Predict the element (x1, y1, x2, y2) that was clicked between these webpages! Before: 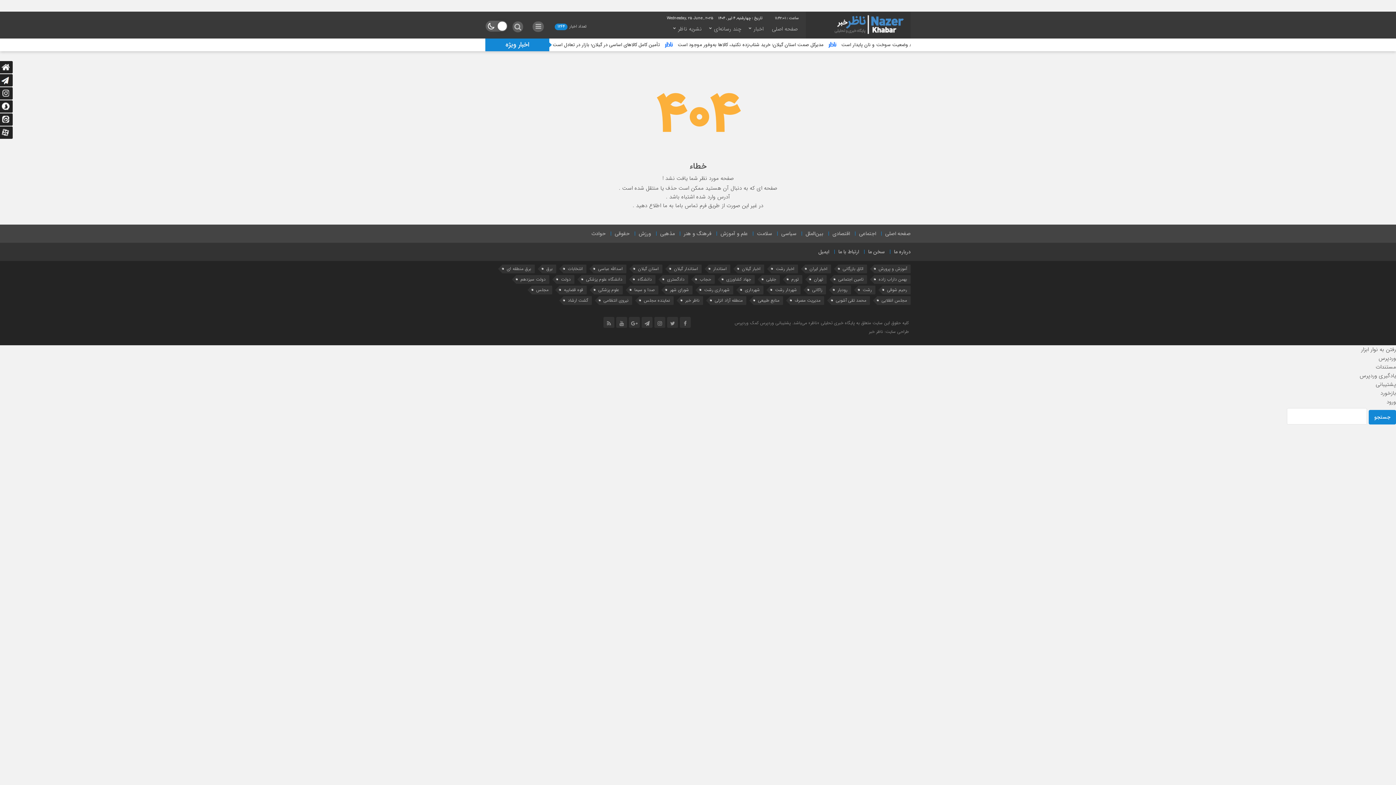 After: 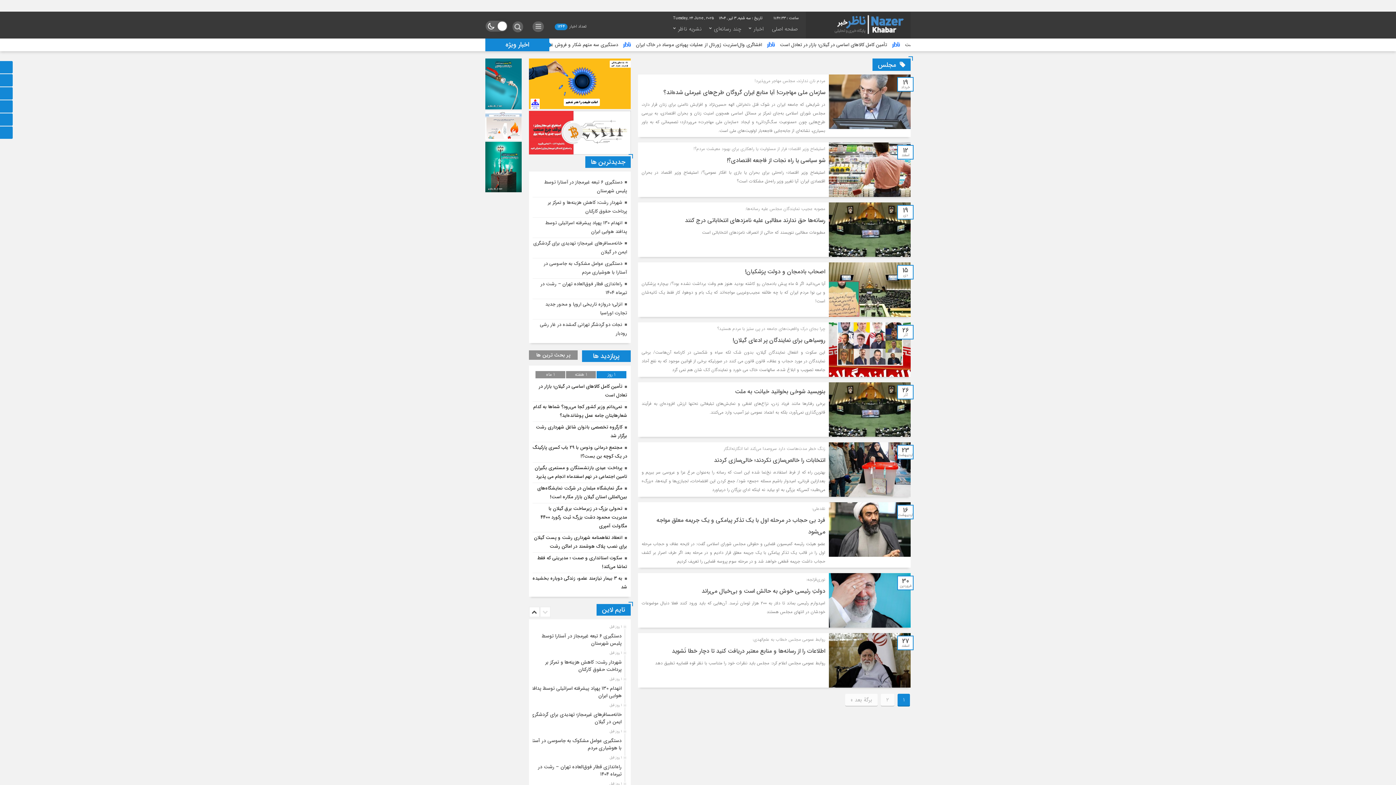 Action: label: مجلس (20 مورد) bbox: (532, 285, 552, 294)